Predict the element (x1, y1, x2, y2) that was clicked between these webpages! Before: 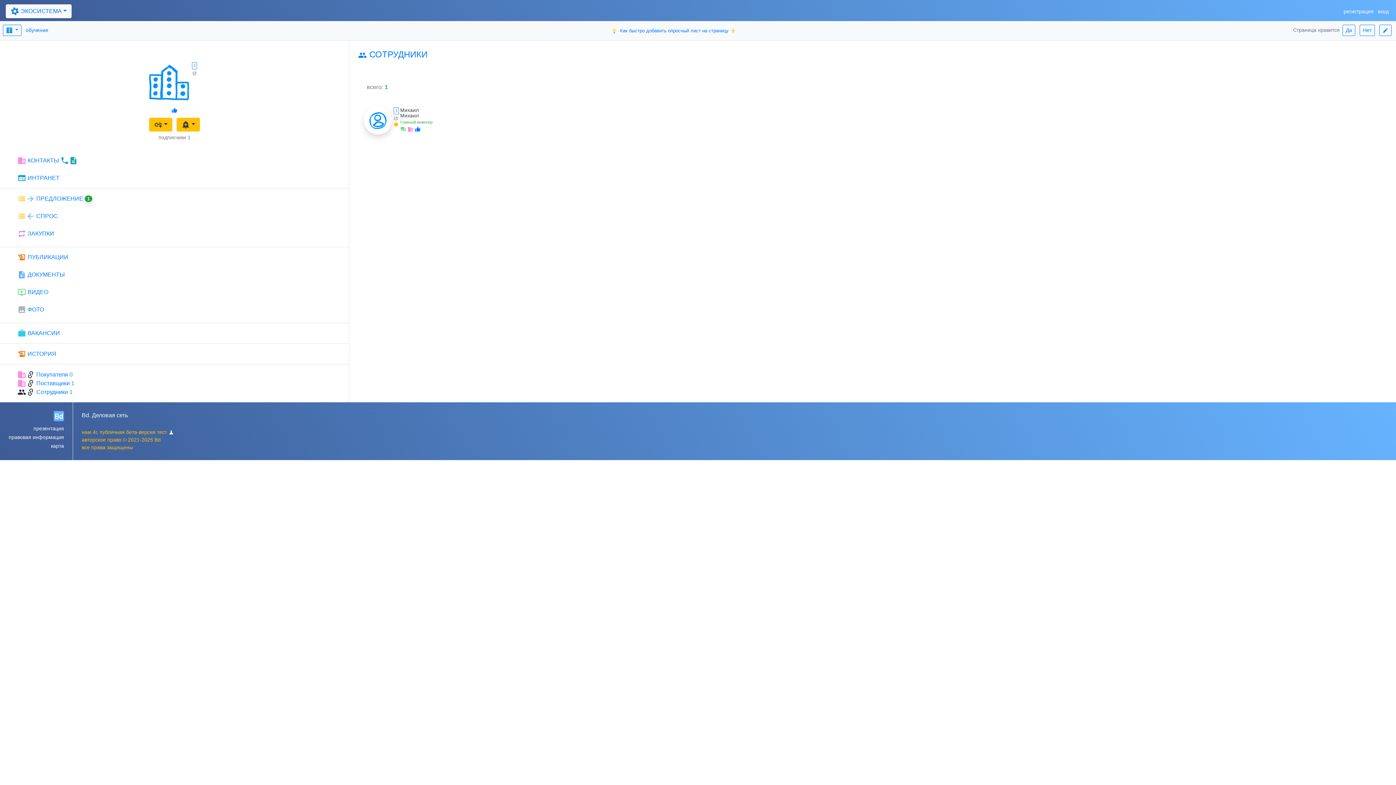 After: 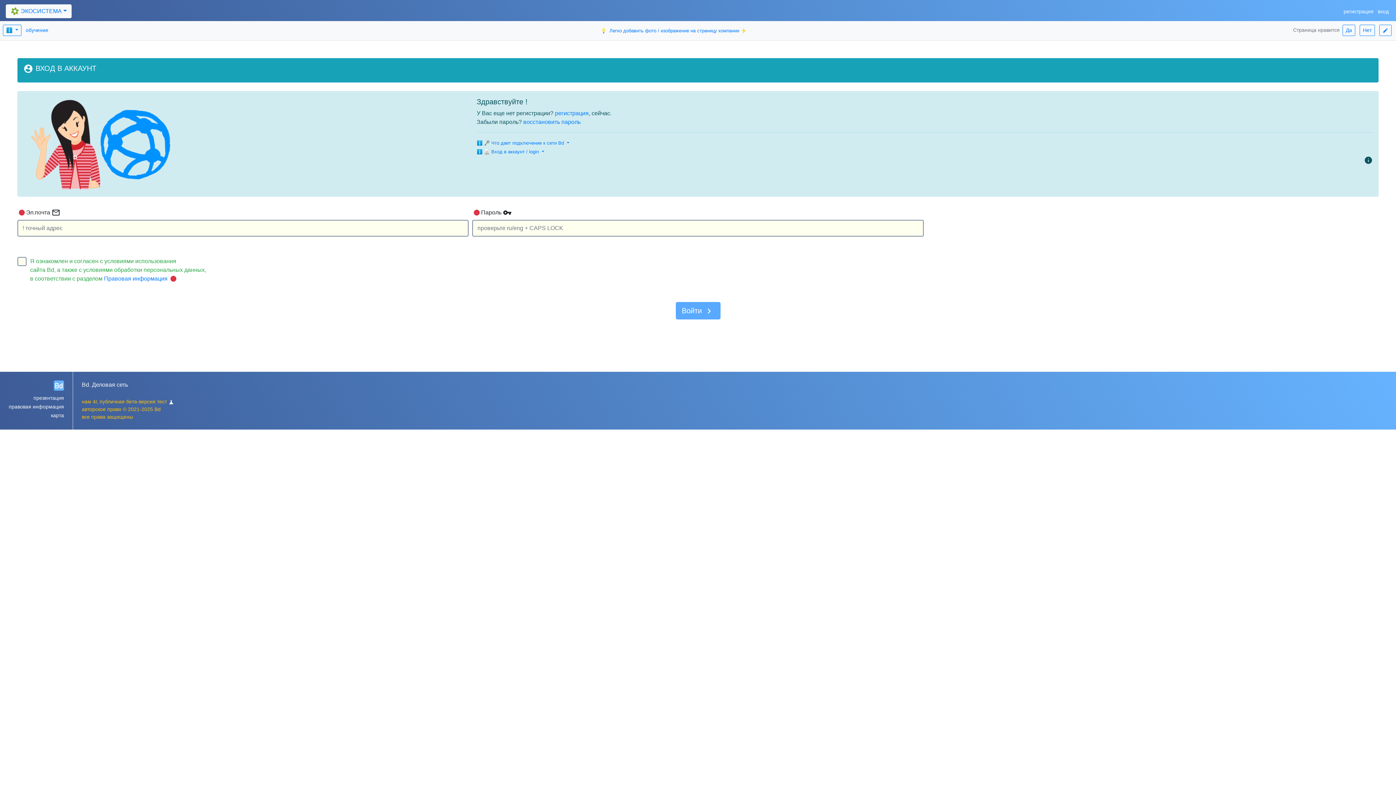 Action: bbox: (1378, 8, 1389, 14) label: вход